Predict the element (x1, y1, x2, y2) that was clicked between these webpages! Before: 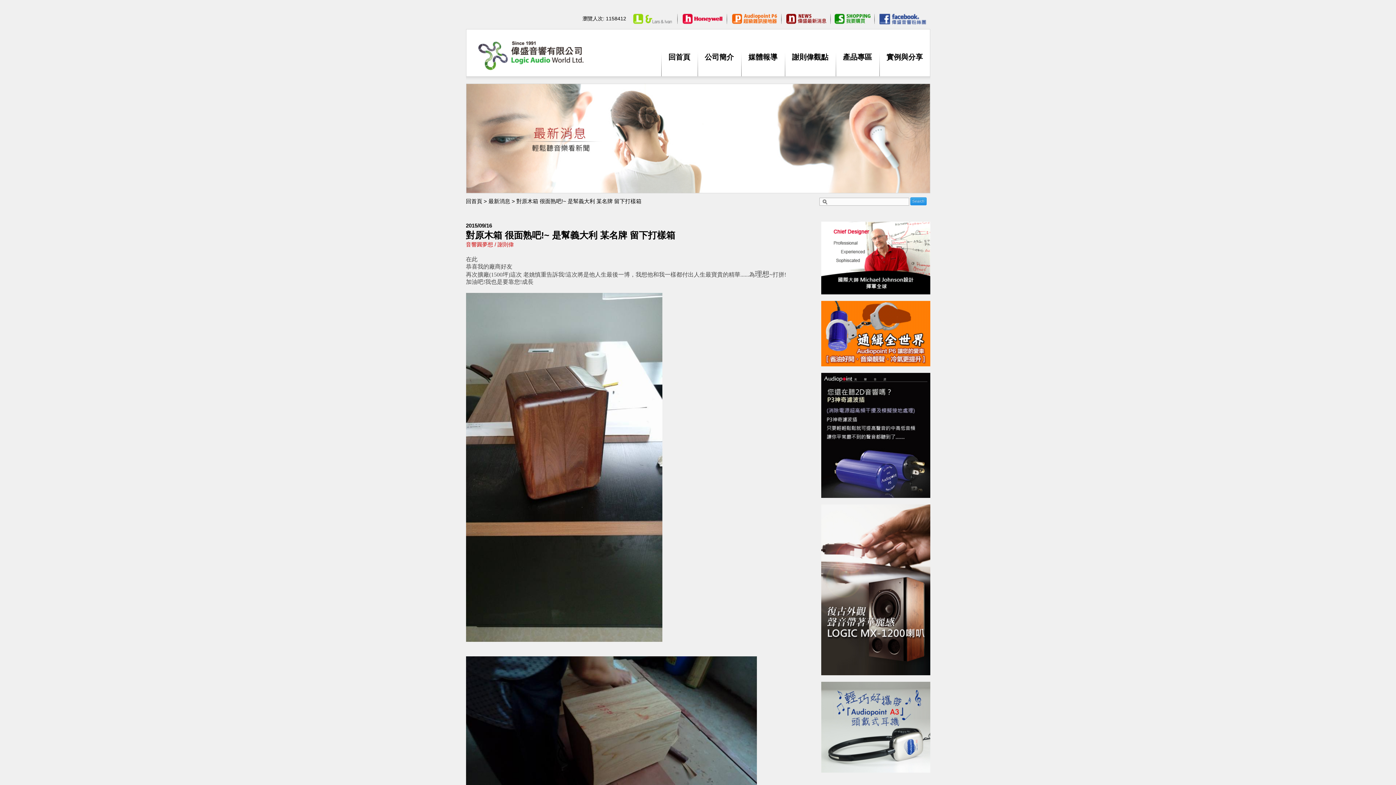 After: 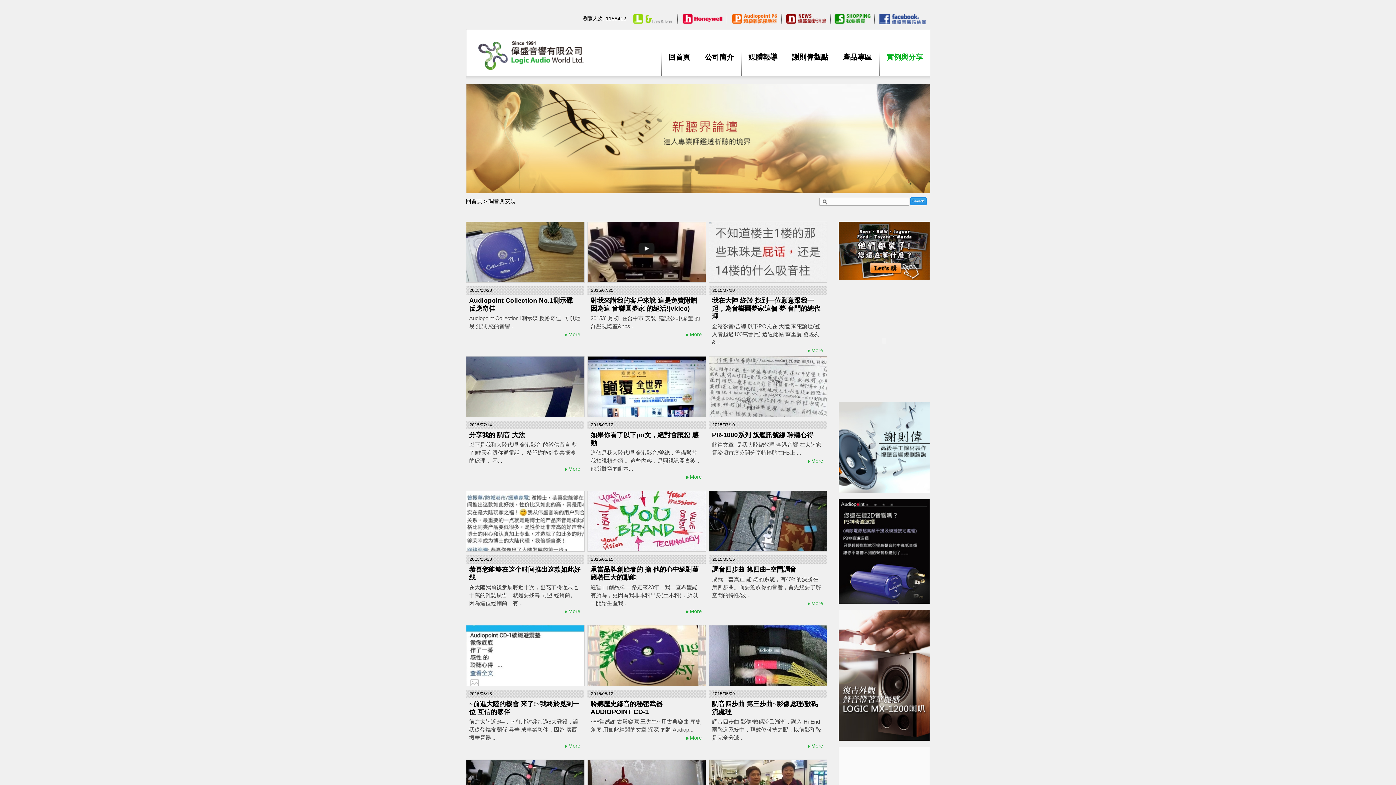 Action: bbox: (879, 43, 930, 70) label: 實例與分享